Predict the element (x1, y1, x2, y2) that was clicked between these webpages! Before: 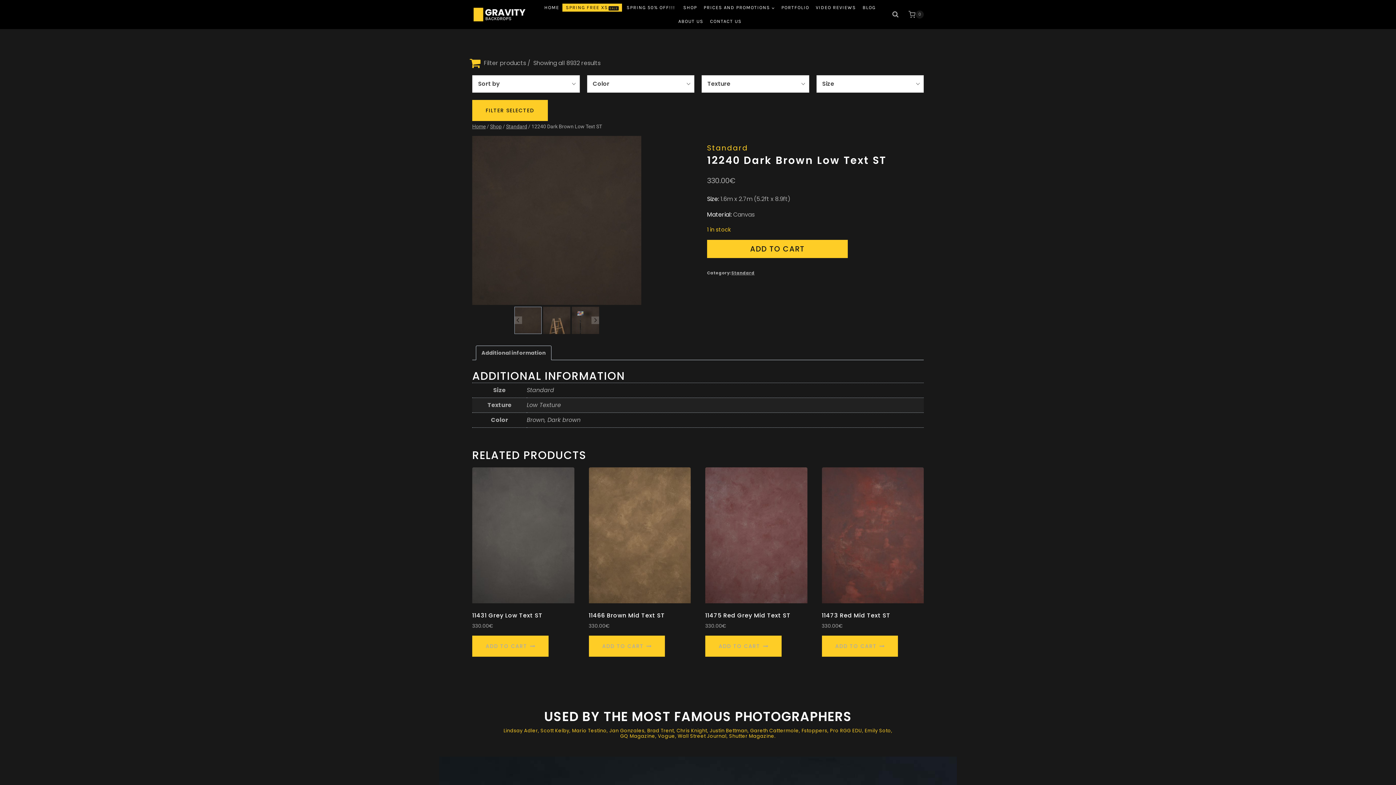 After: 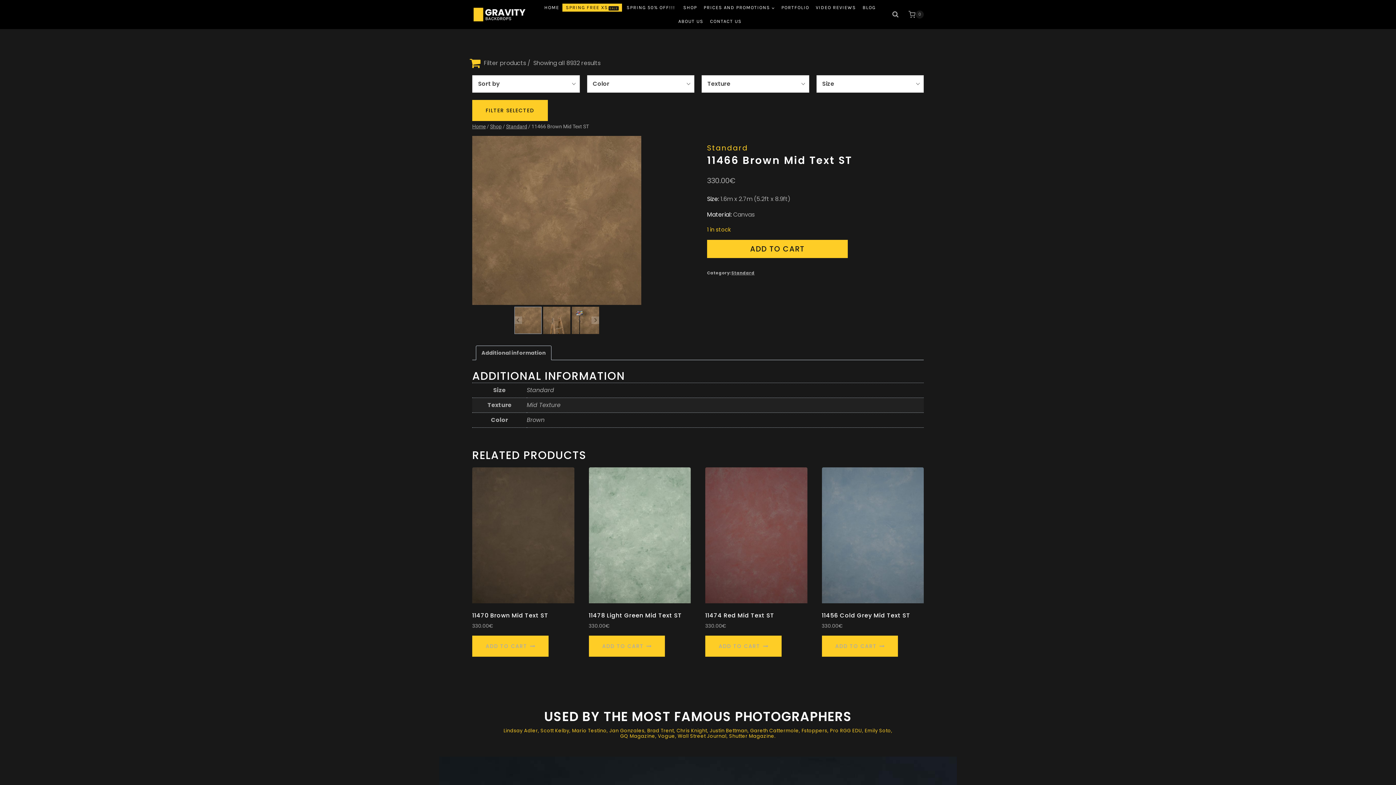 Action: bbox: (588, 467, 690, 603)